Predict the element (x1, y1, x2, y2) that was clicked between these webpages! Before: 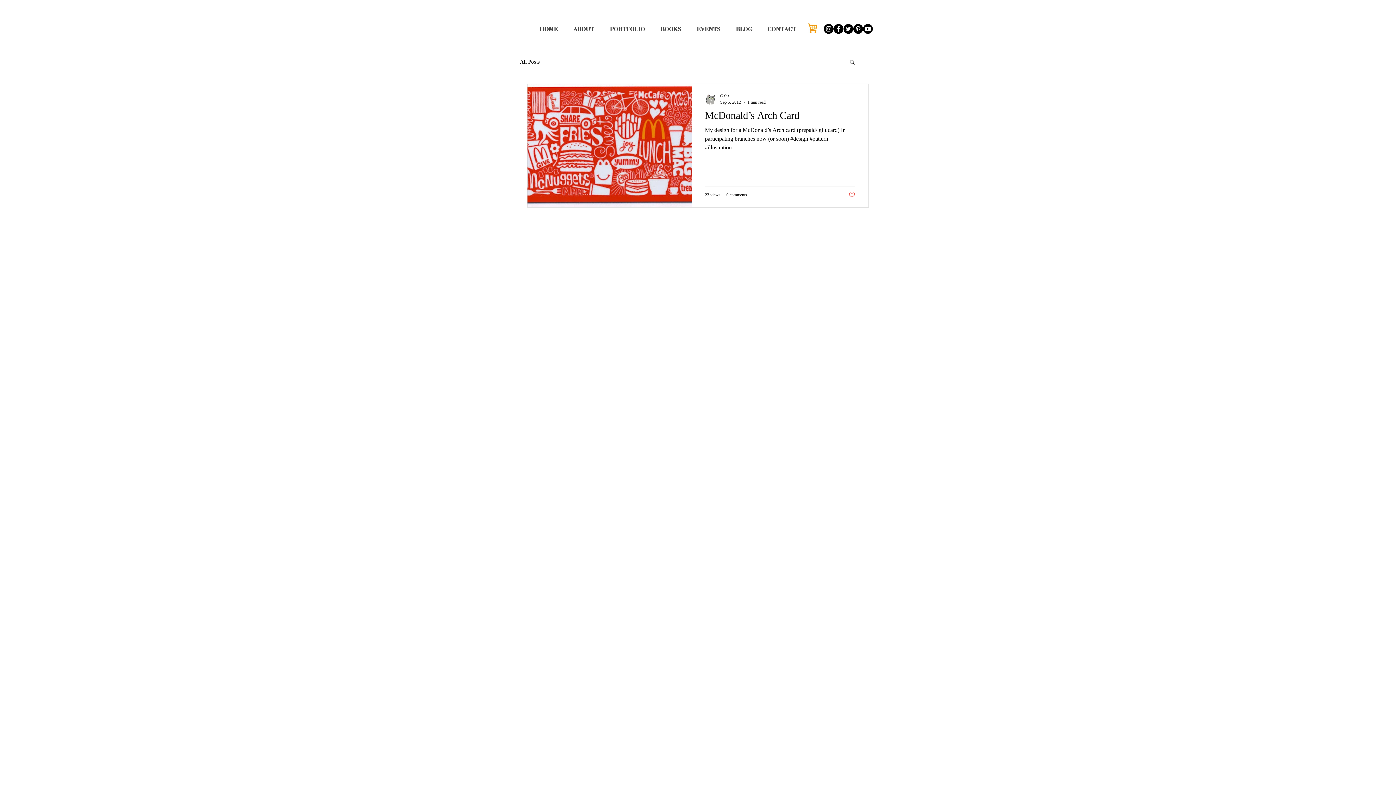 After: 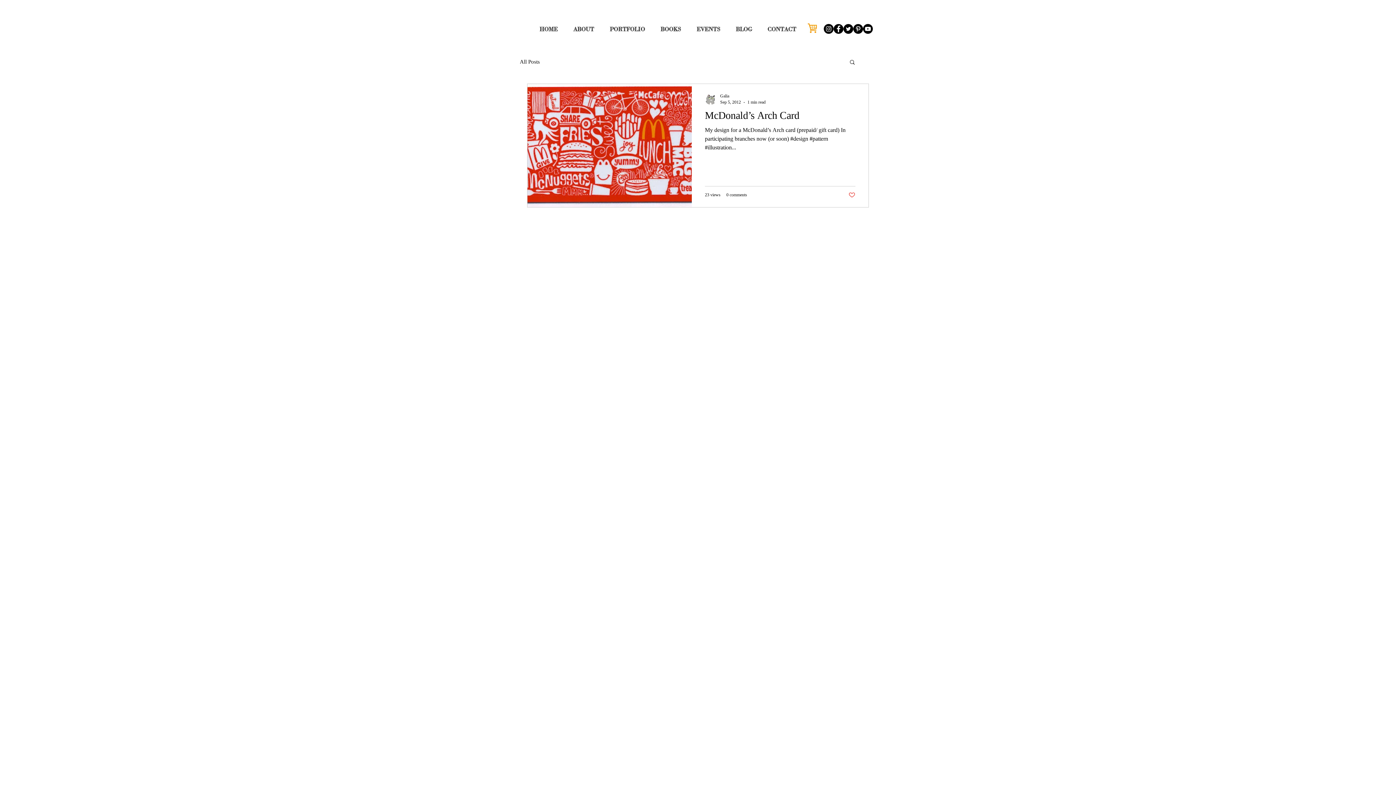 Action: label: Youtube bbox: (863, 24, 873, 33)